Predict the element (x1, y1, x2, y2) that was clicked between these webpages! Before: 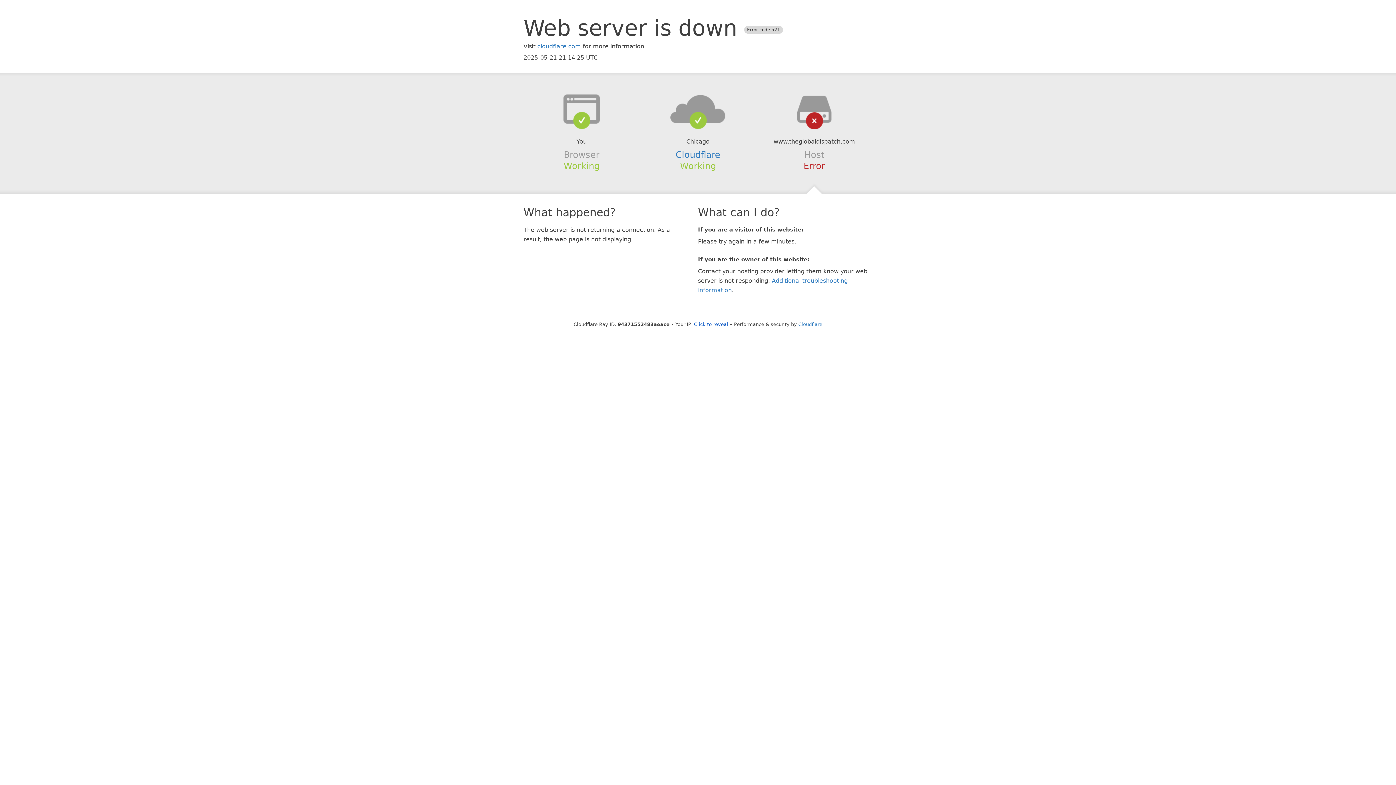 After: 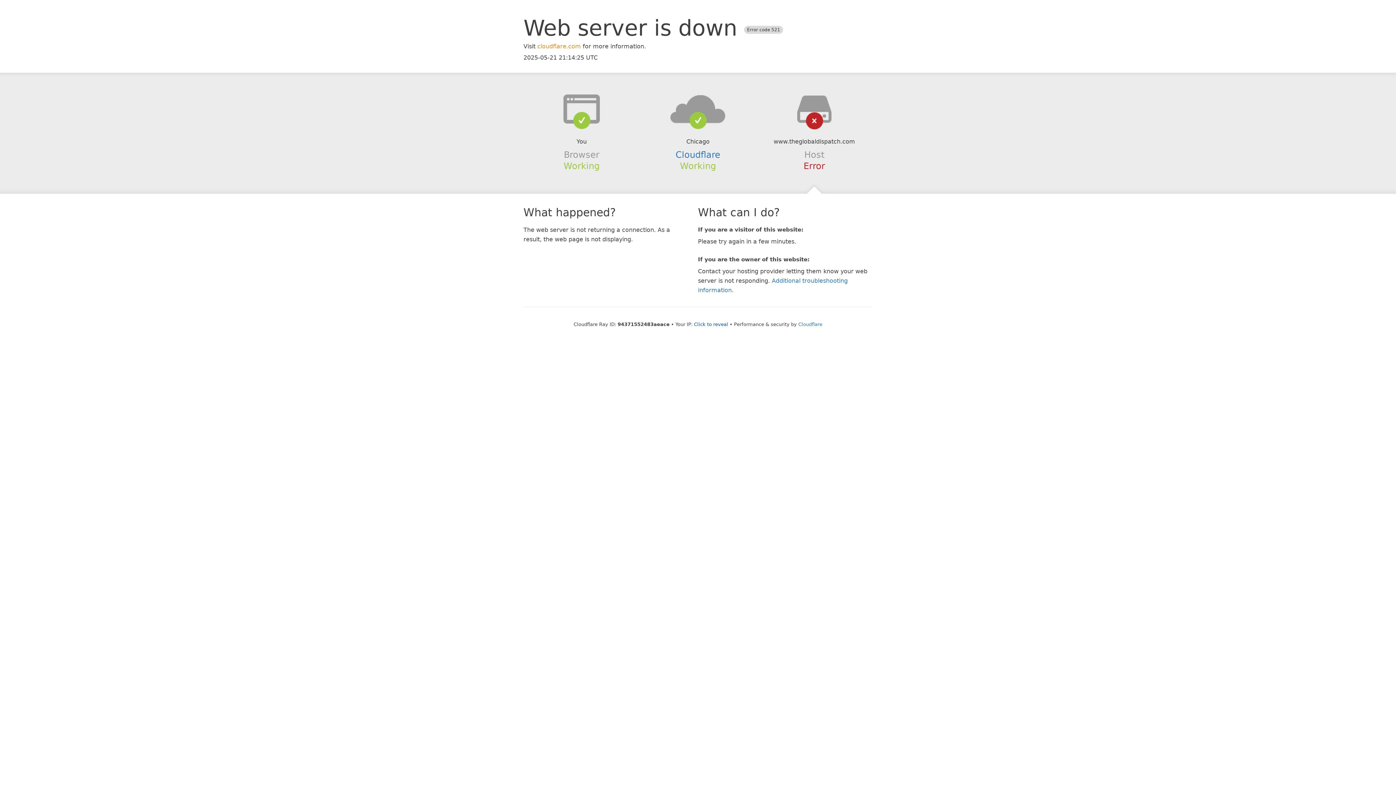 Action: bbox: (537, 42, 581, 49) label: cloudflare.com